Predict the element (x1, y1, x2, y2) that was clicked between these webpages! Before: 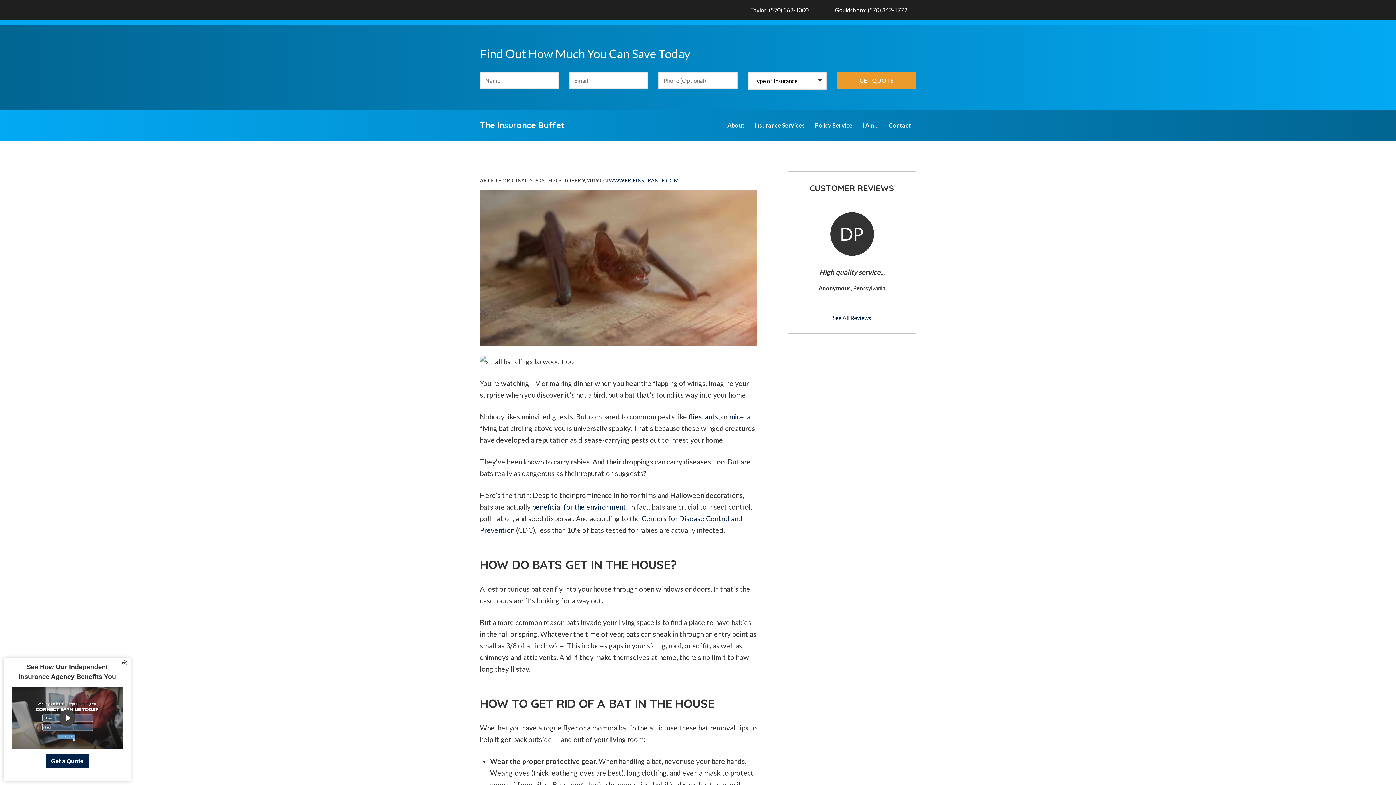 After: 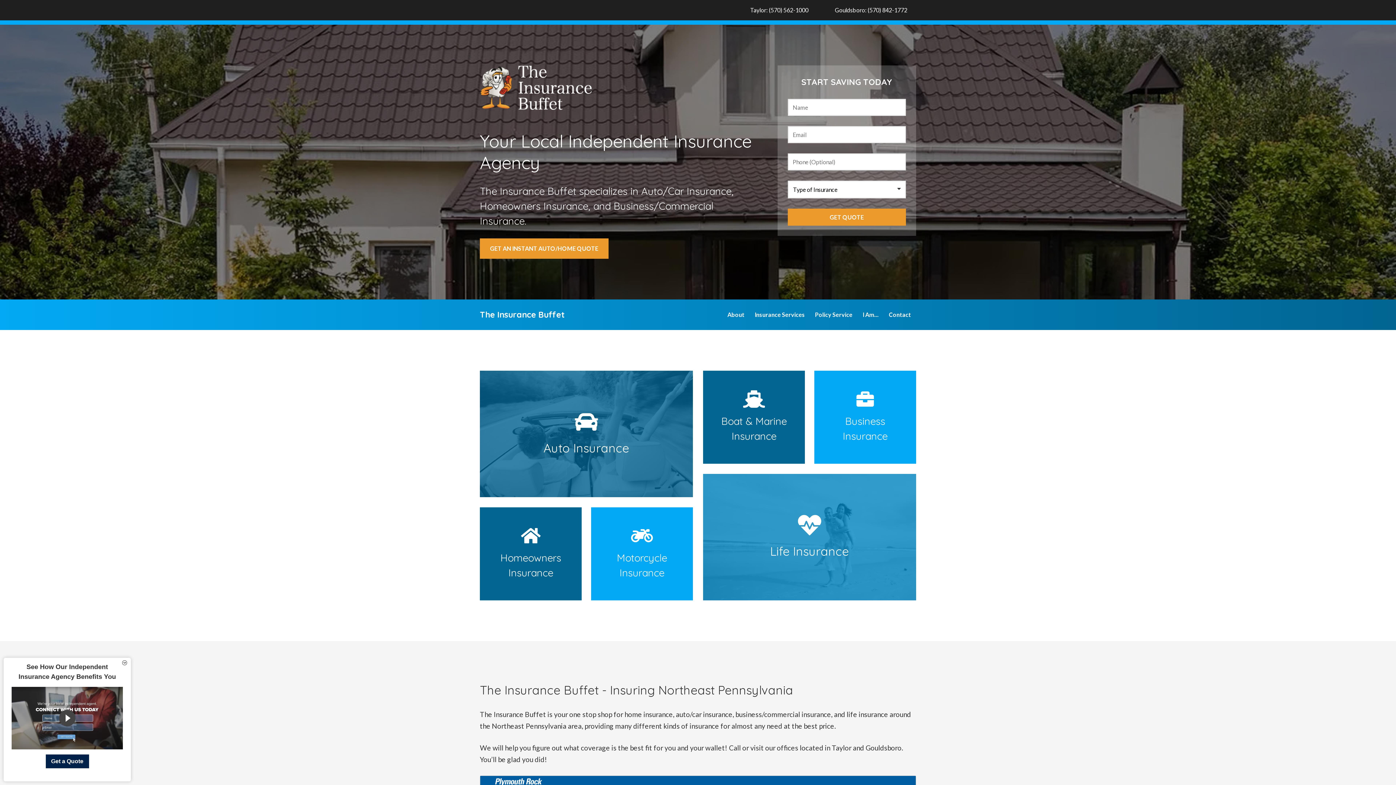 Action: bbox: (480, 120, 565, 130) label: The Insurance Buffet